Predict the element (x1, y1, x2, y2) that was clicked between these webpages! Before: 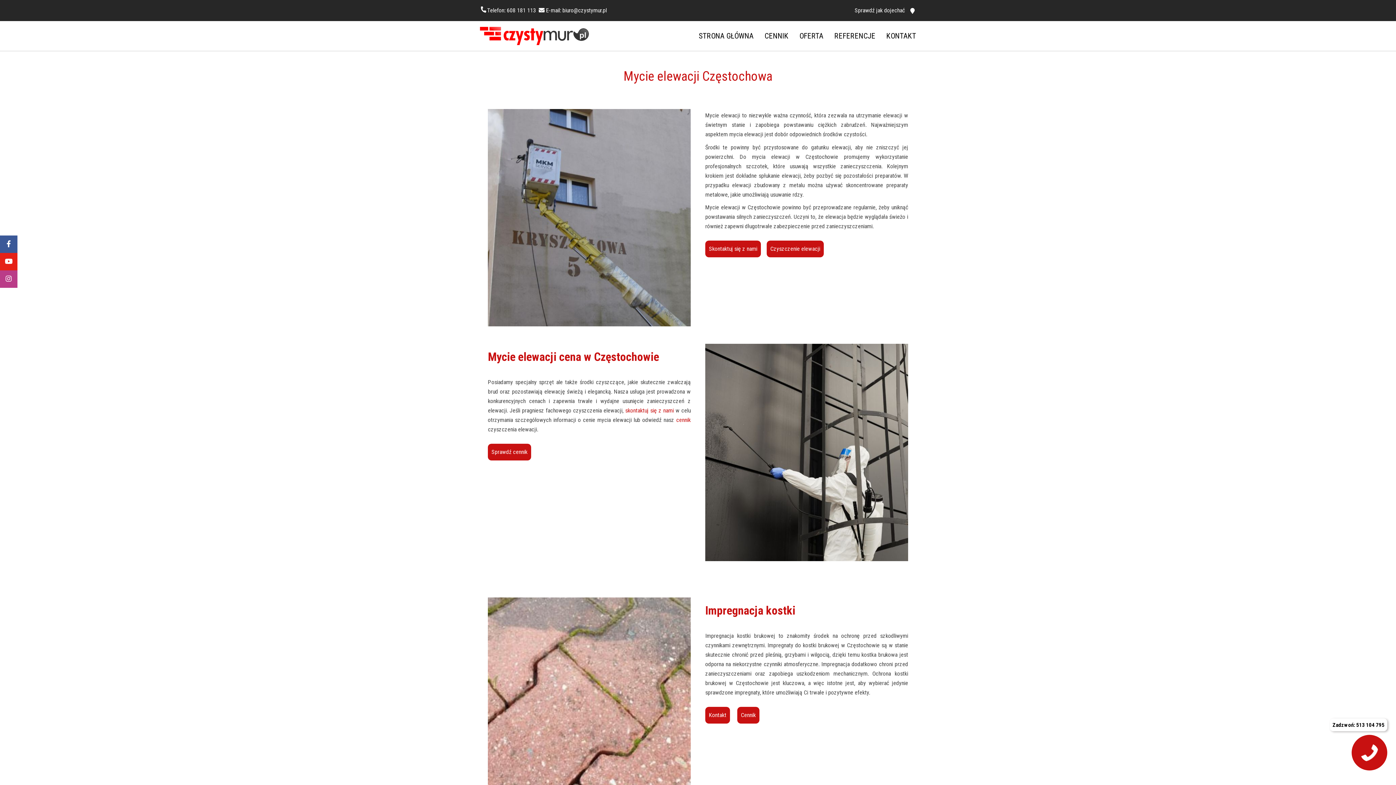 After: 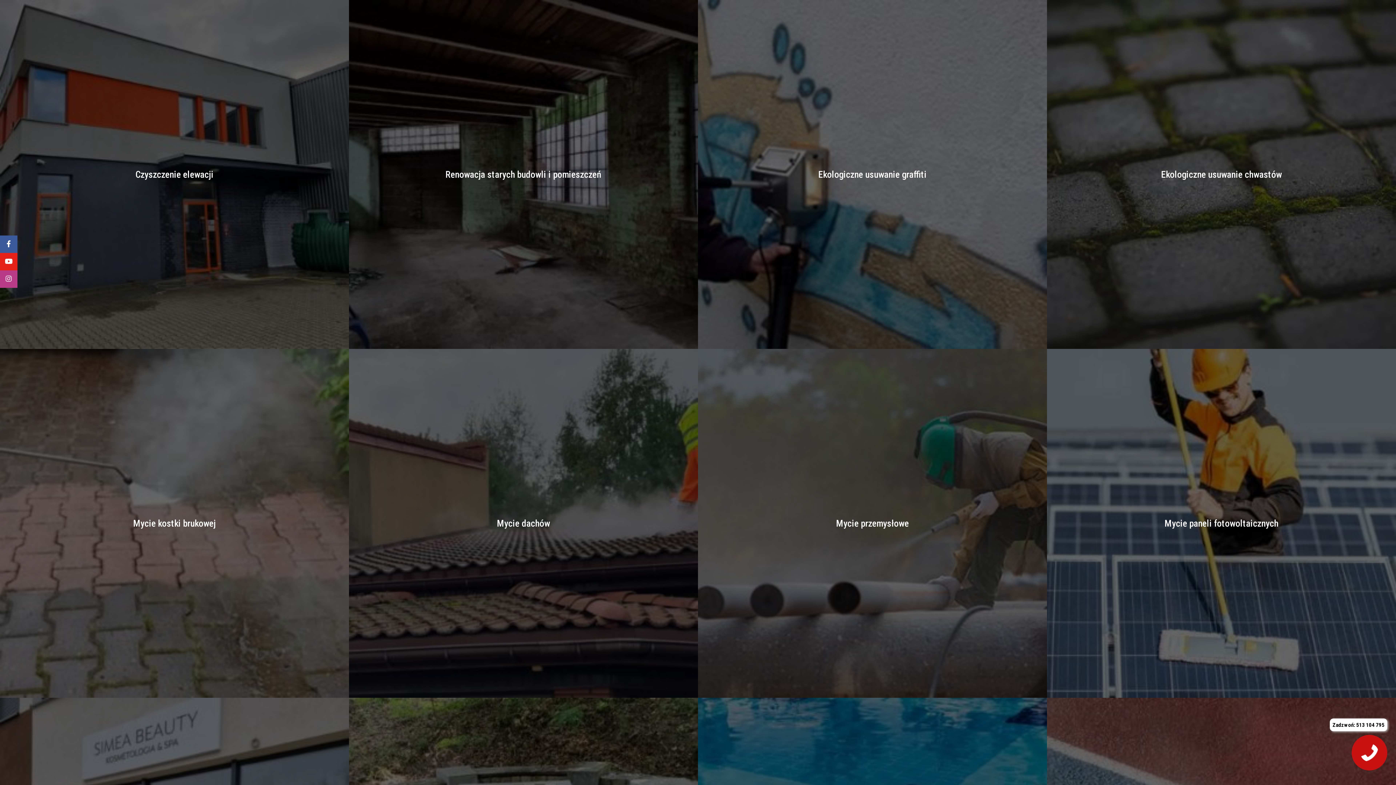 Action: bbox: (794, 27, 829, 44) label: OFERTA